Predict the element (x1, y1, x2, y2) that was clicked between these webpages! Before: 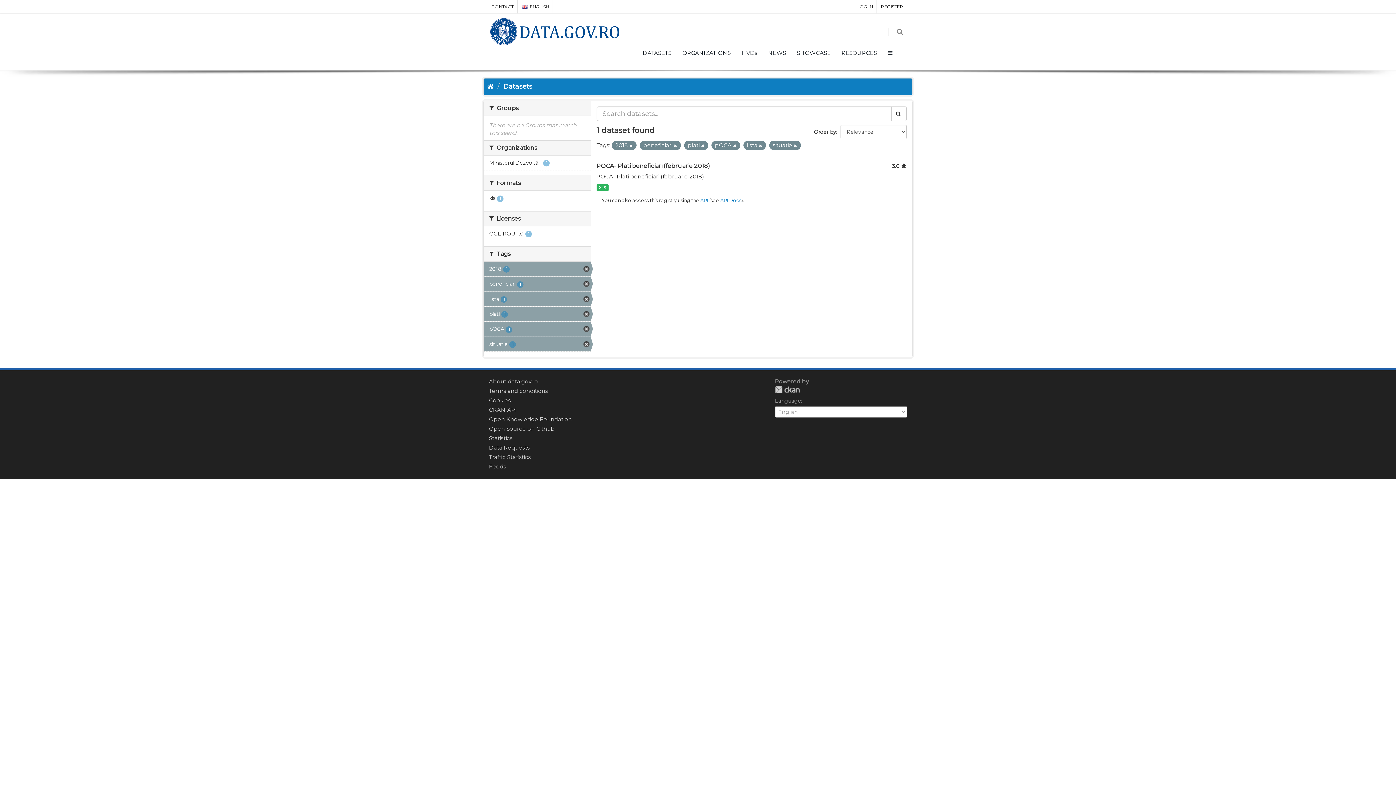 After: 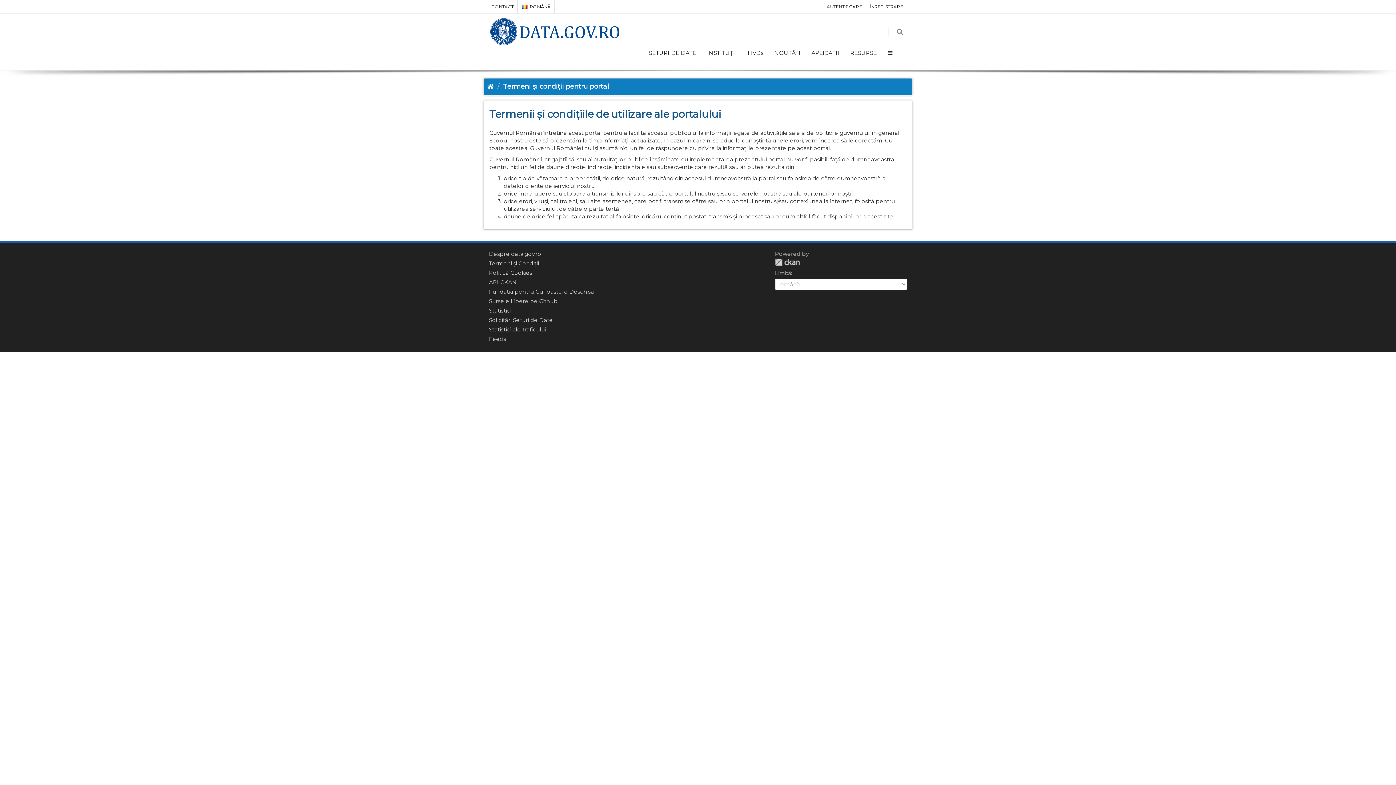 Action: bbox: (489, 387, 548, 394) label: Terms and conditions